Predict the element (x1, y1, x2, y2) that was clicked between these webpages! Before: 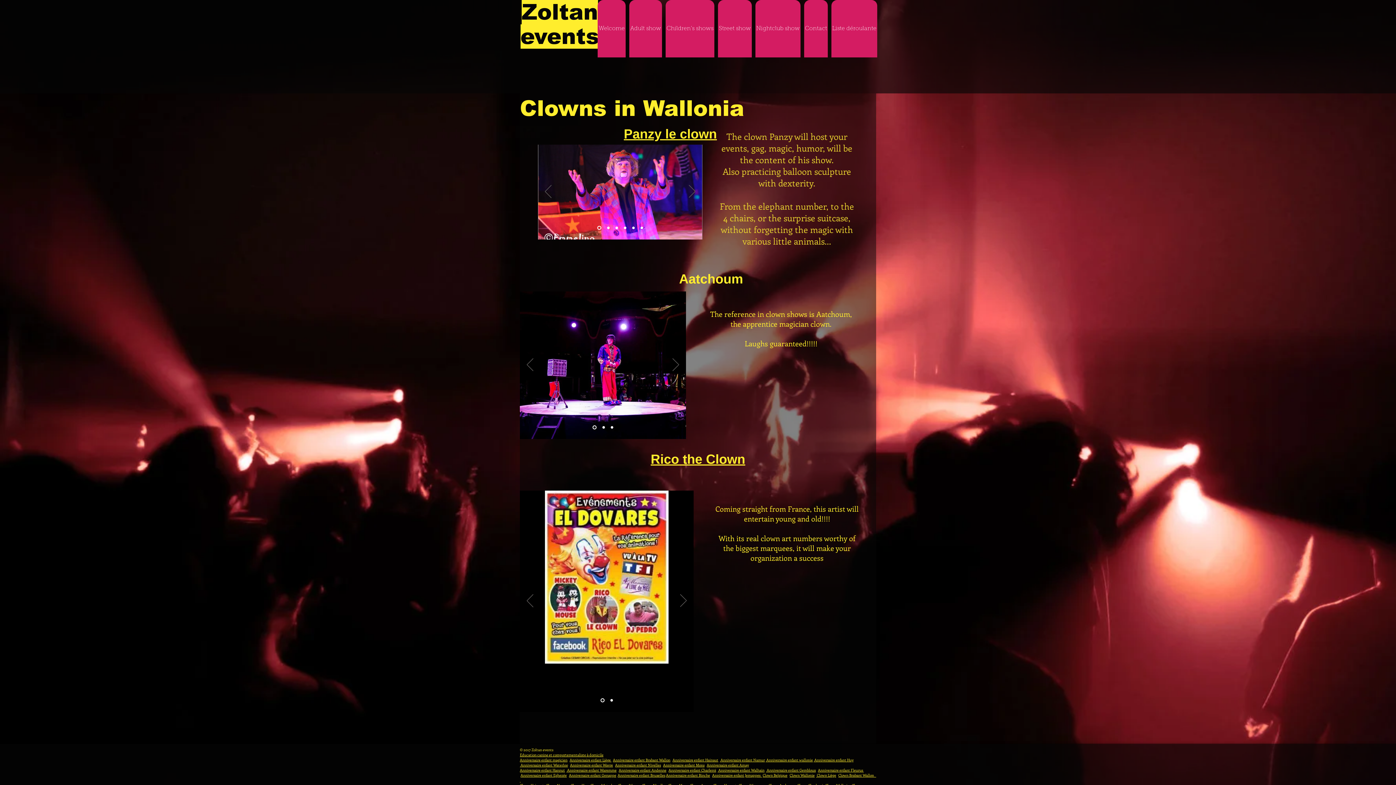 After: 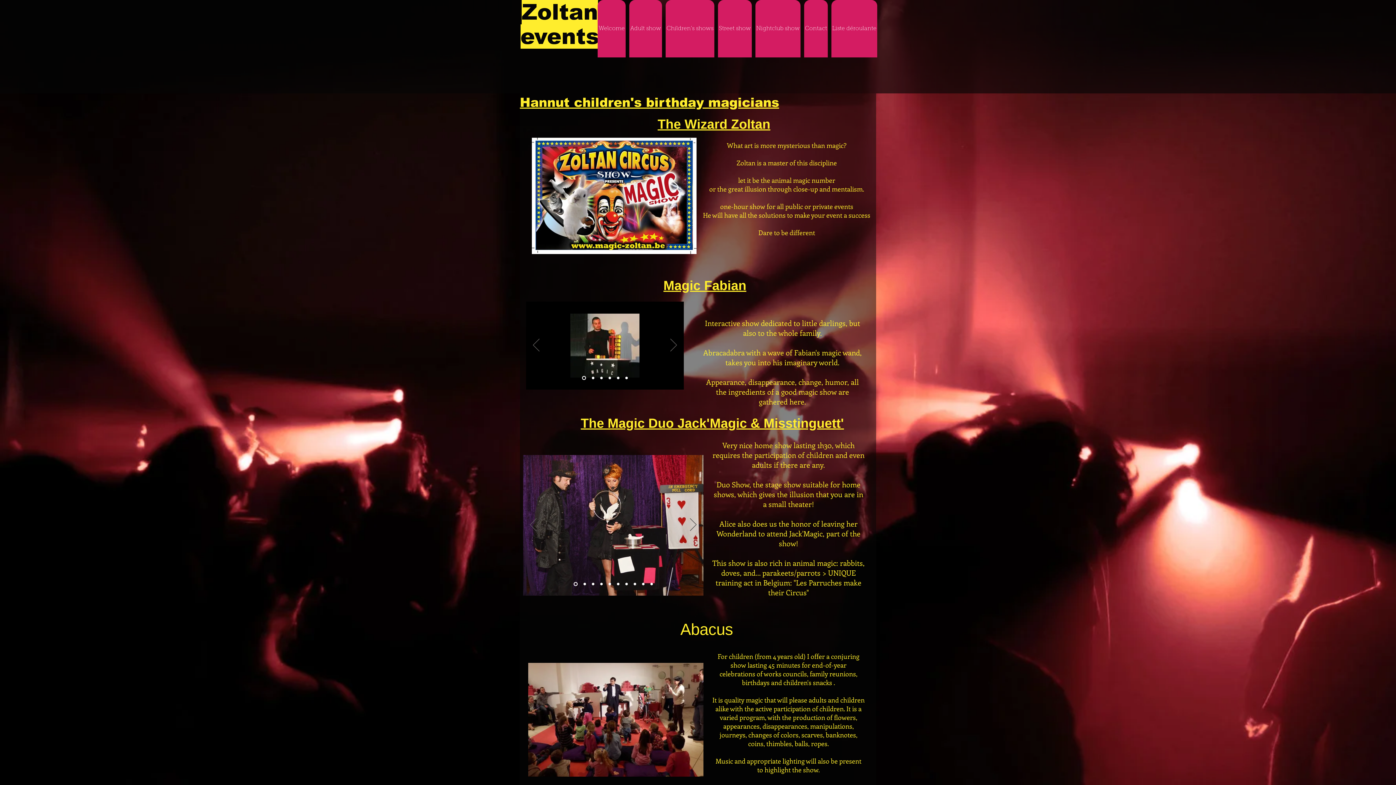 Action: bbox: (520, 768, 565, 773) label: Anniversaire enfant Hannut